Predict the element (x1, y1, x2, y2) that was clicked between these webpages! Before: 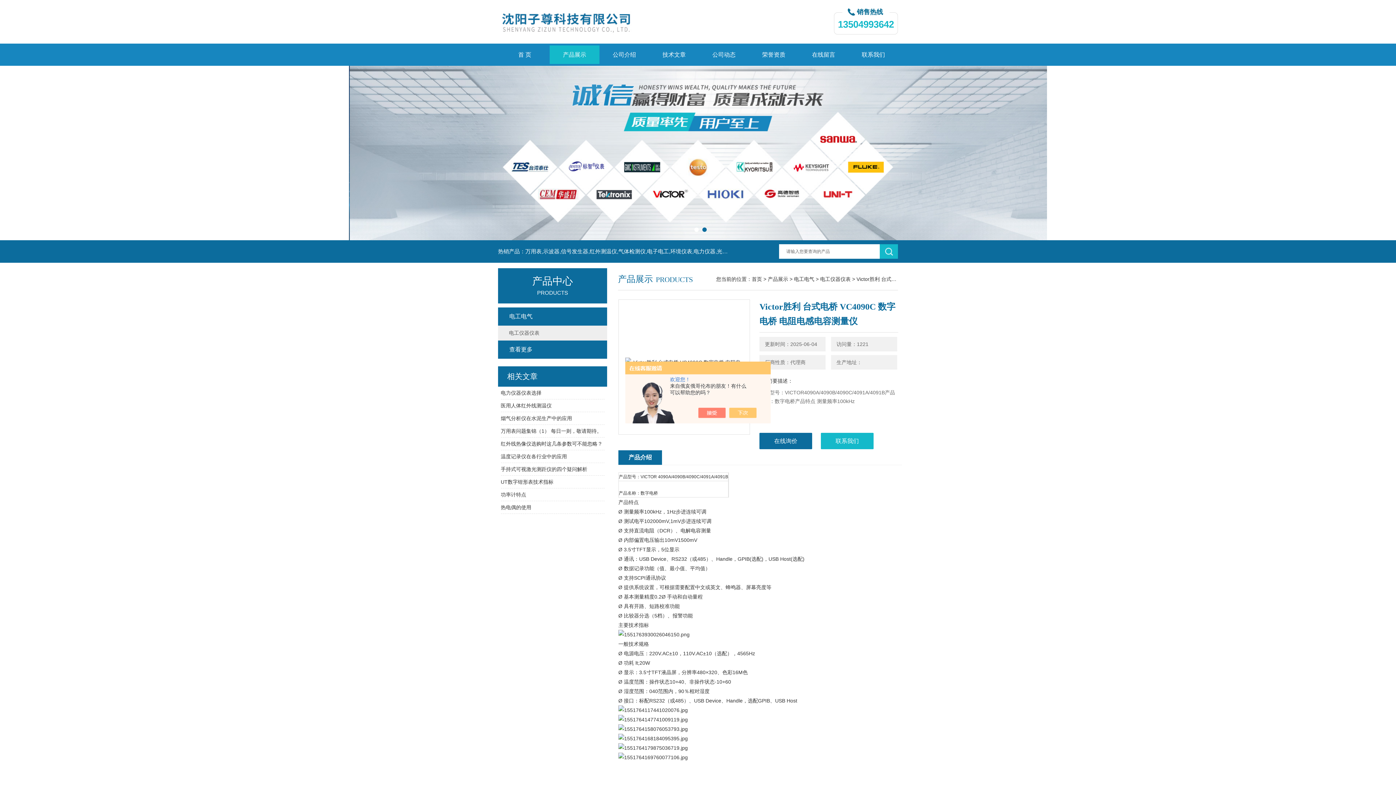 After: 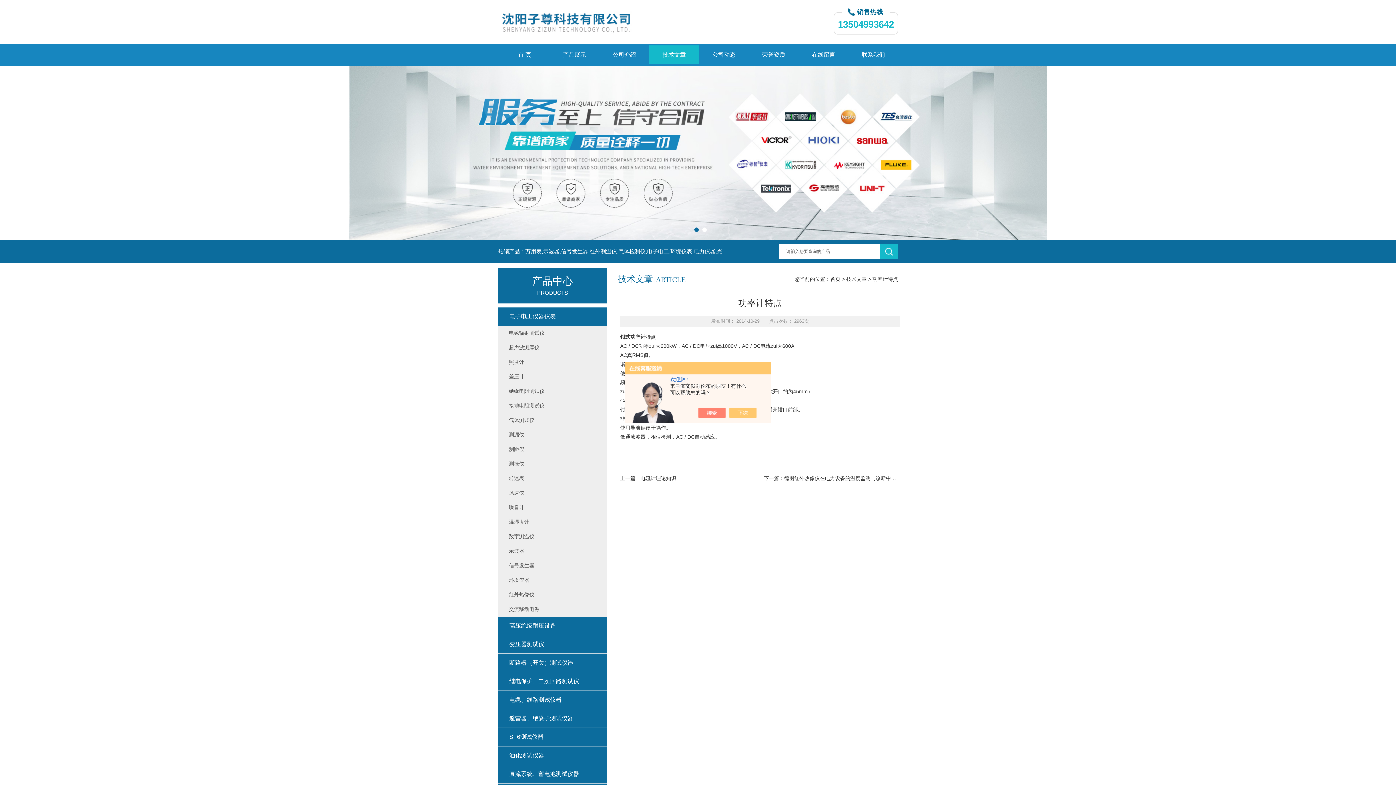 Action: bbox: (500, 488, 604, 501) label: 功率计特点